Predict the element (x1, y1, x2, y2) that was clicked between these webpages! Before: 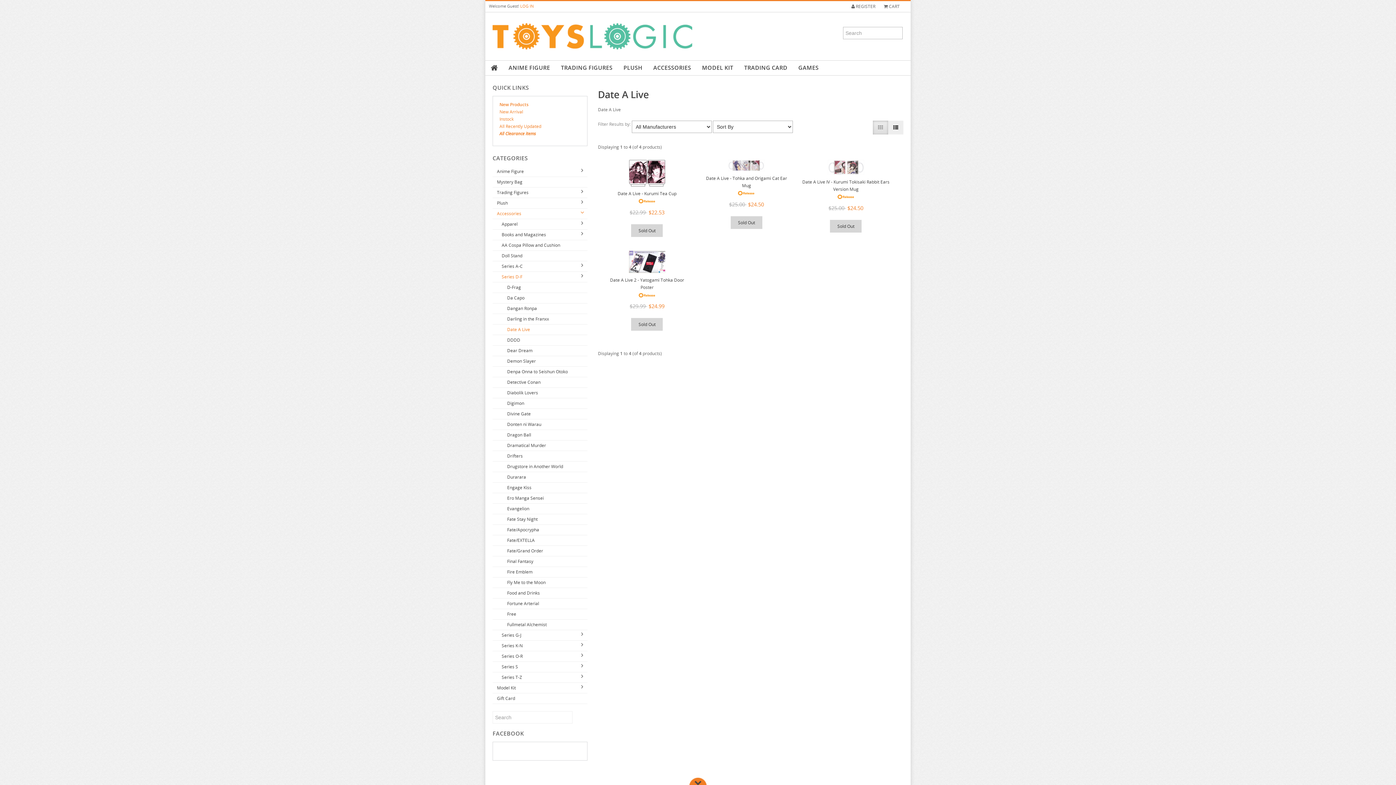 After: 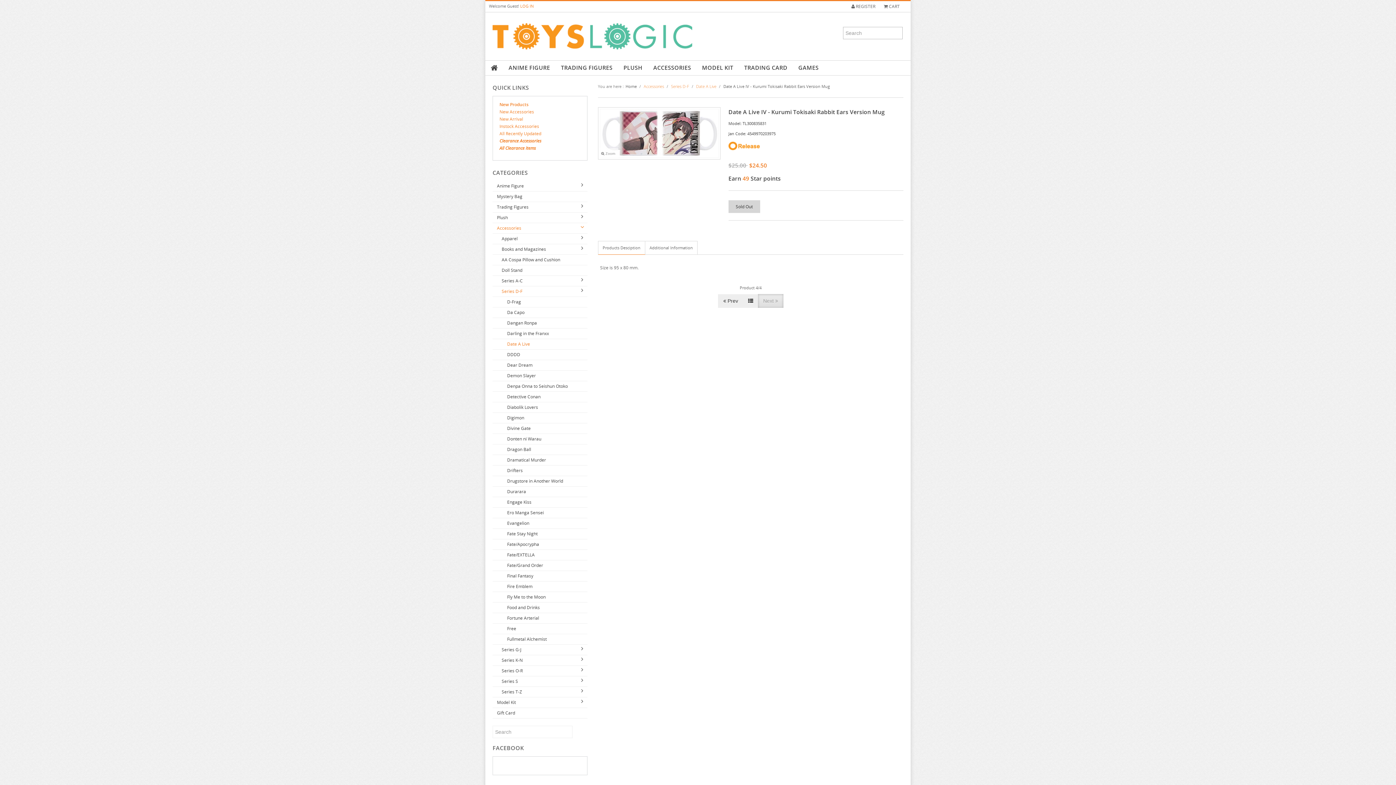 Action: bbox: (827, 163, 864, 170)